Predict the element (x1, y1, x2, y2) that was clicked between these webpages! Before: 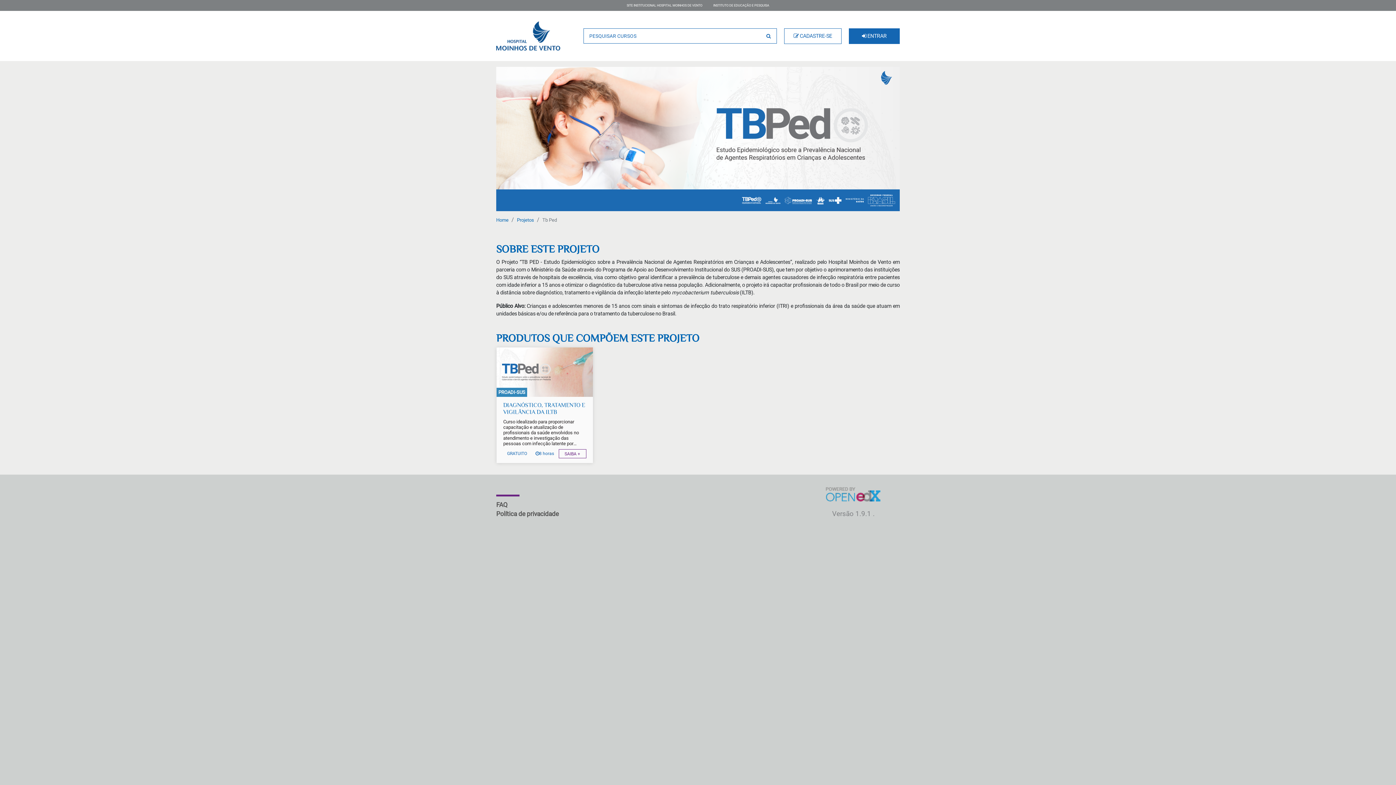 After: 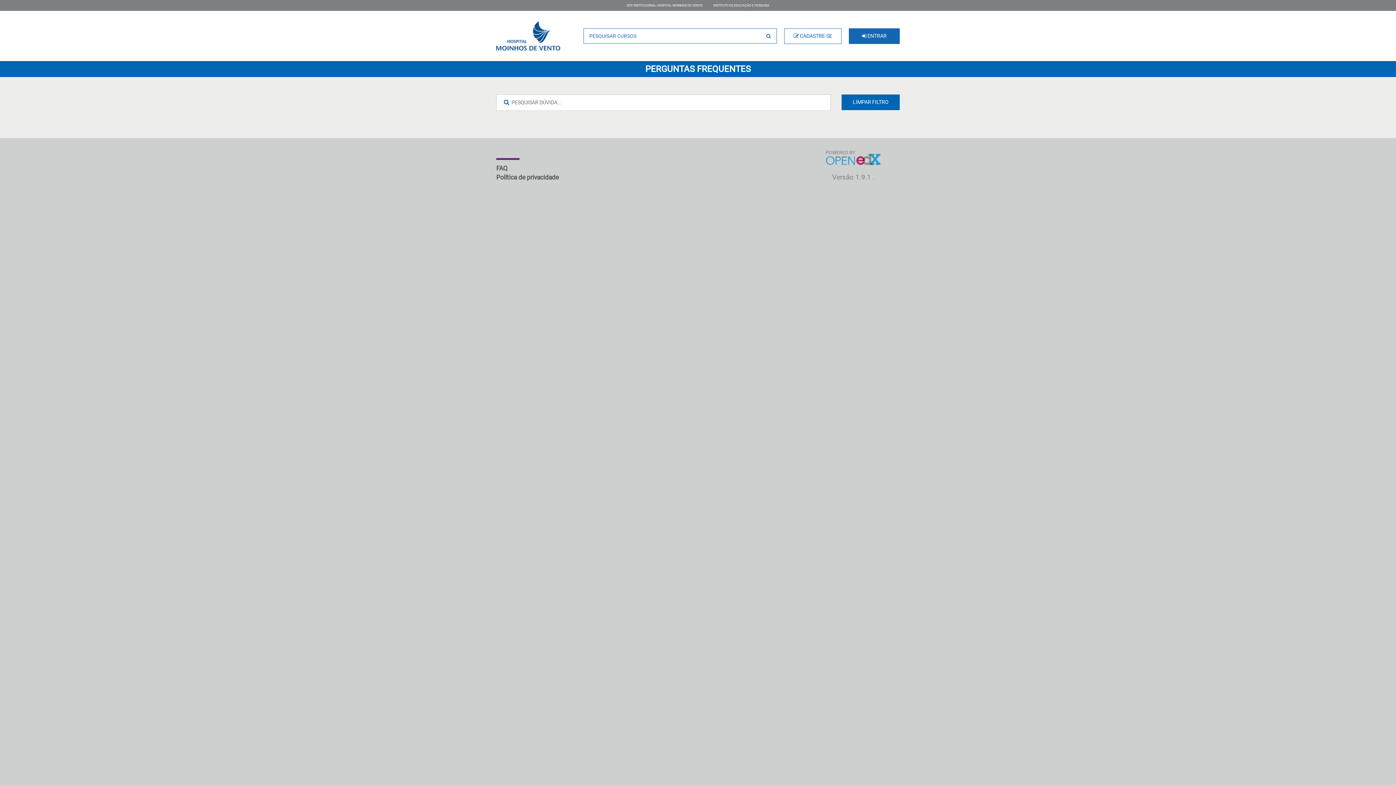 Action: bbox: (496, 501, 507, 508) label: FAQ